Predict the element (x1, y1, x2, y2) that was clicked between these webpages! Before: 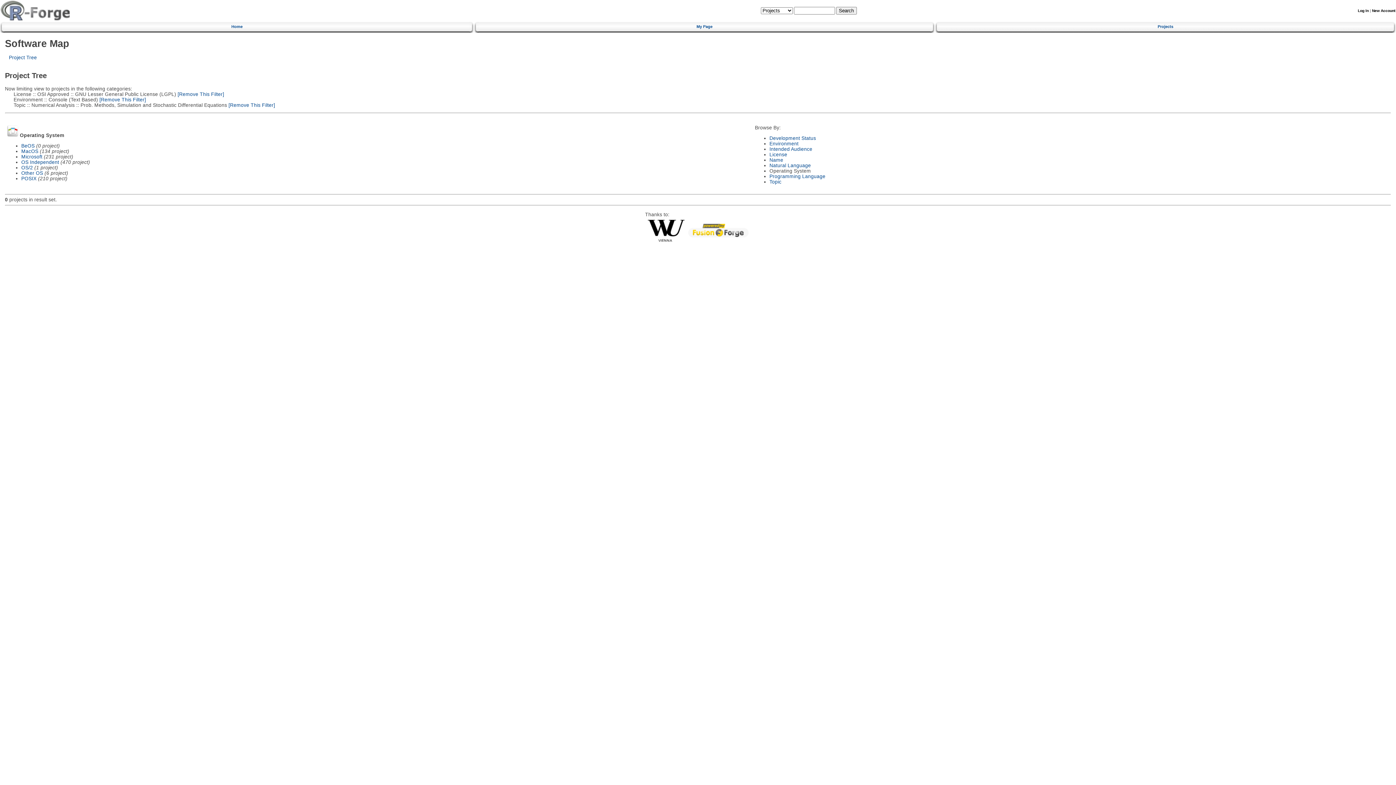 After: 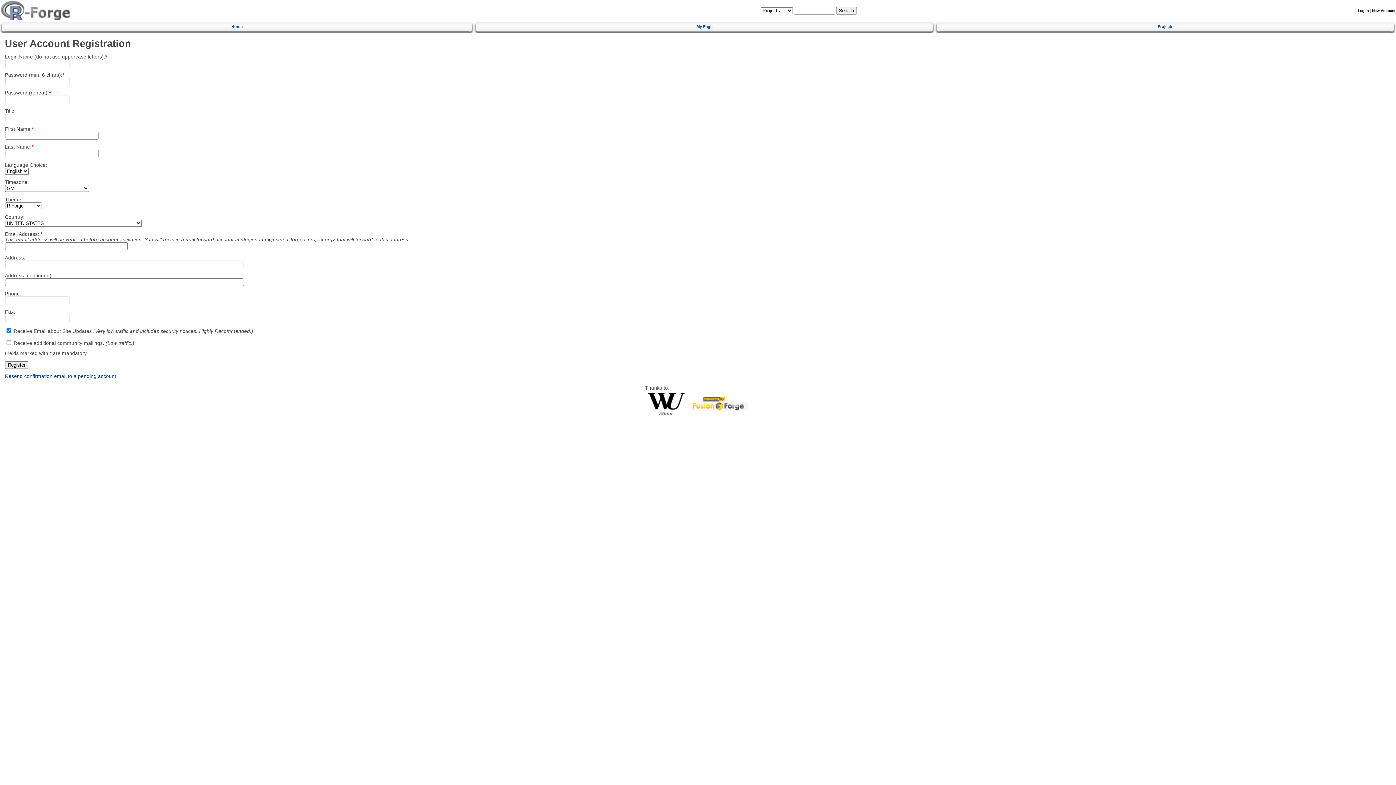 Action: bbox: (1372, 8, 1395, 12) label: New Account